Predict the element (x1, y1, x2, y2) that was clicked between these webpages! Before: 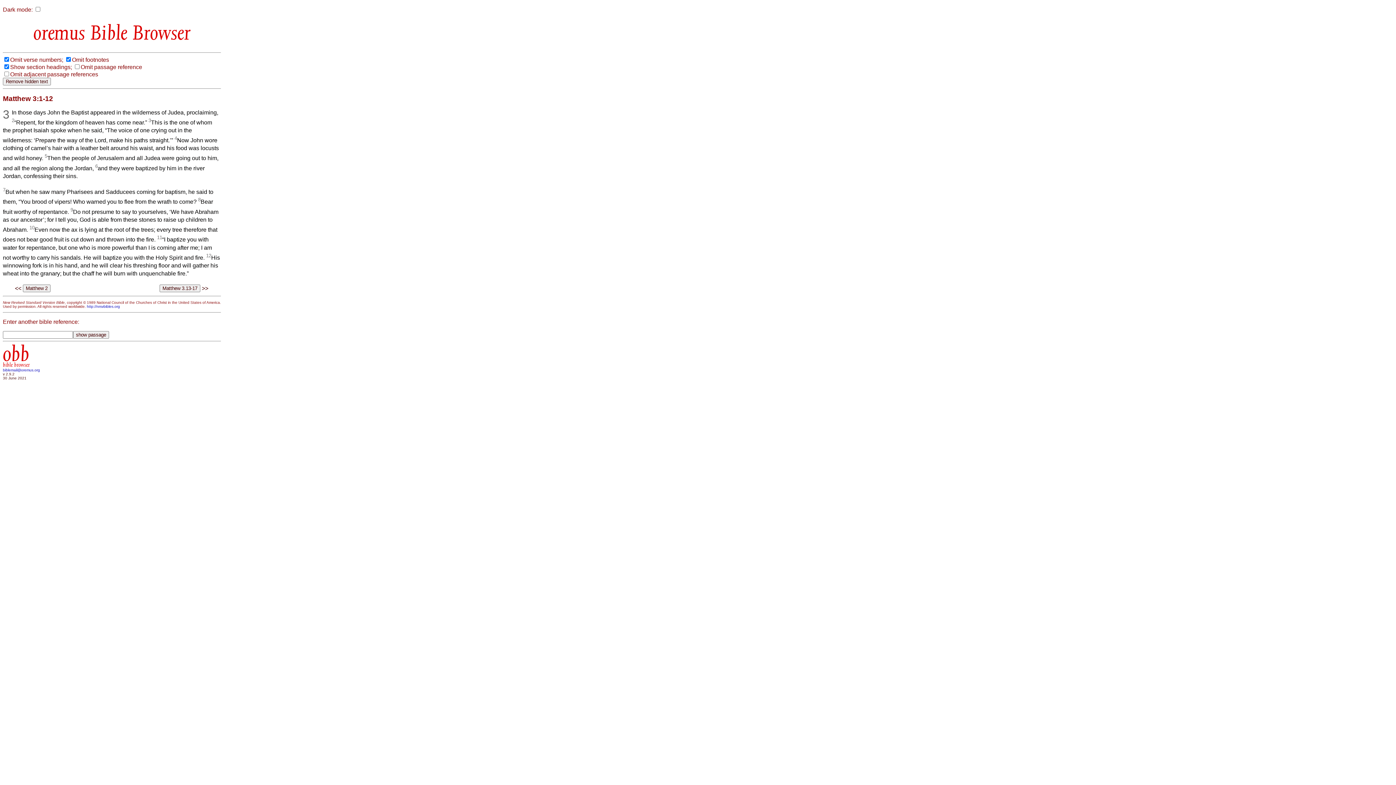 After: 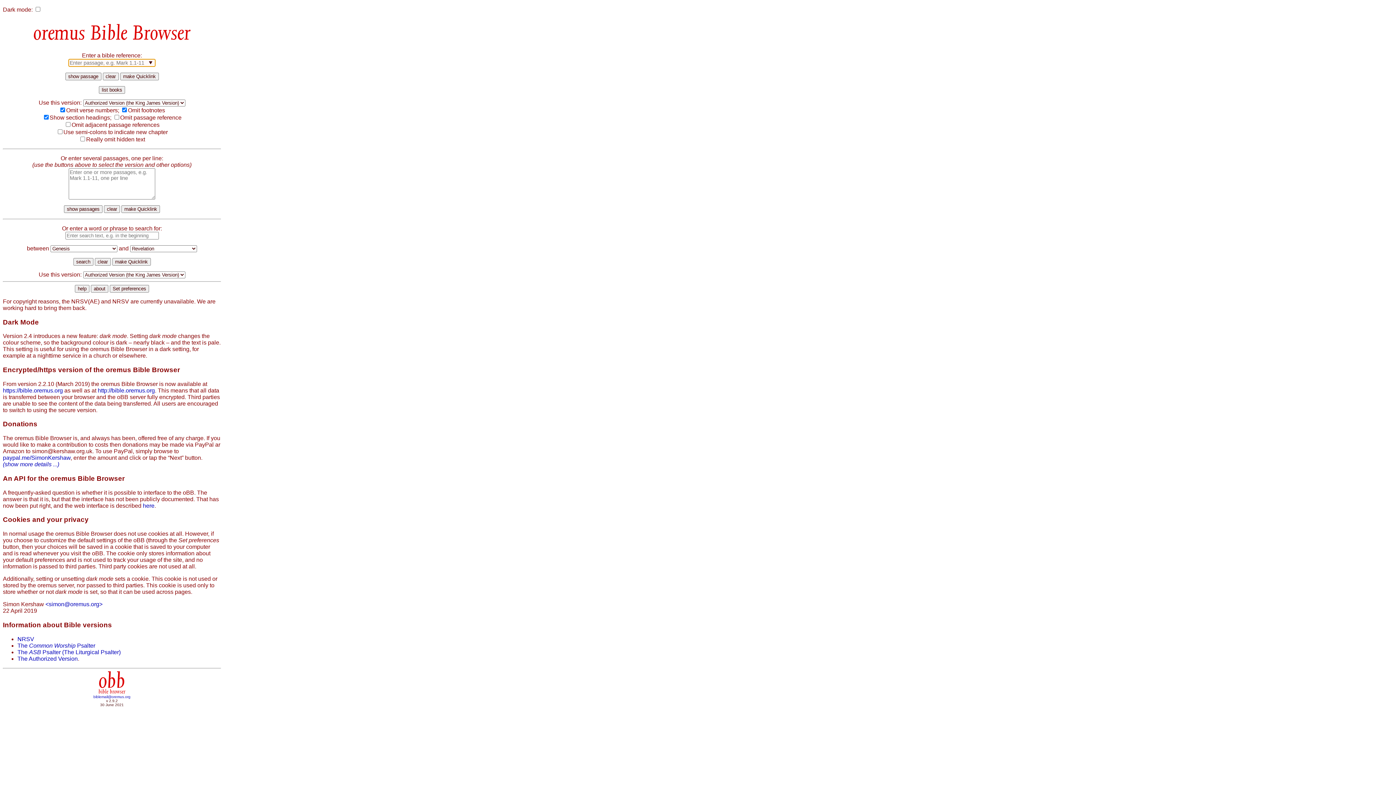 Action: label: obb
bible browser bbox: (2, 357, 29, 367)